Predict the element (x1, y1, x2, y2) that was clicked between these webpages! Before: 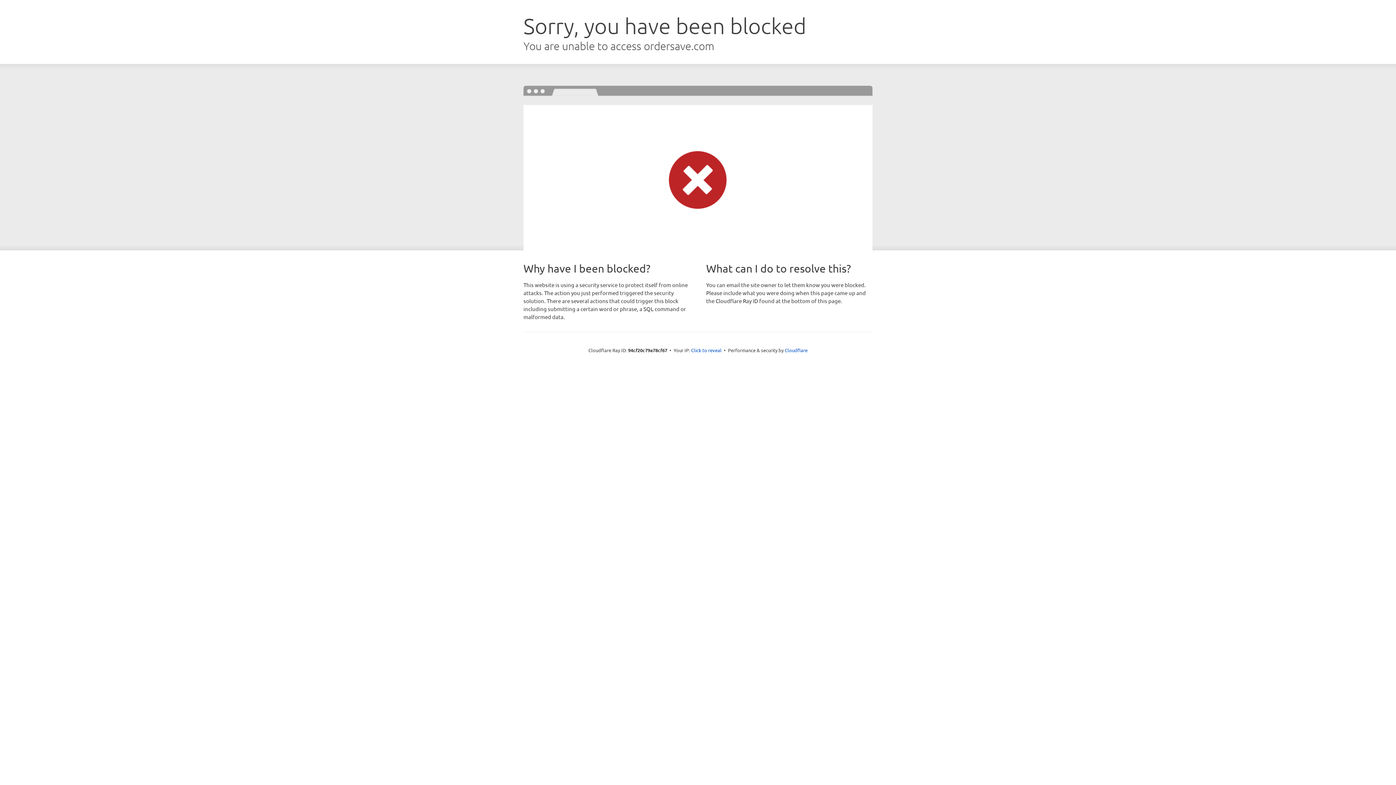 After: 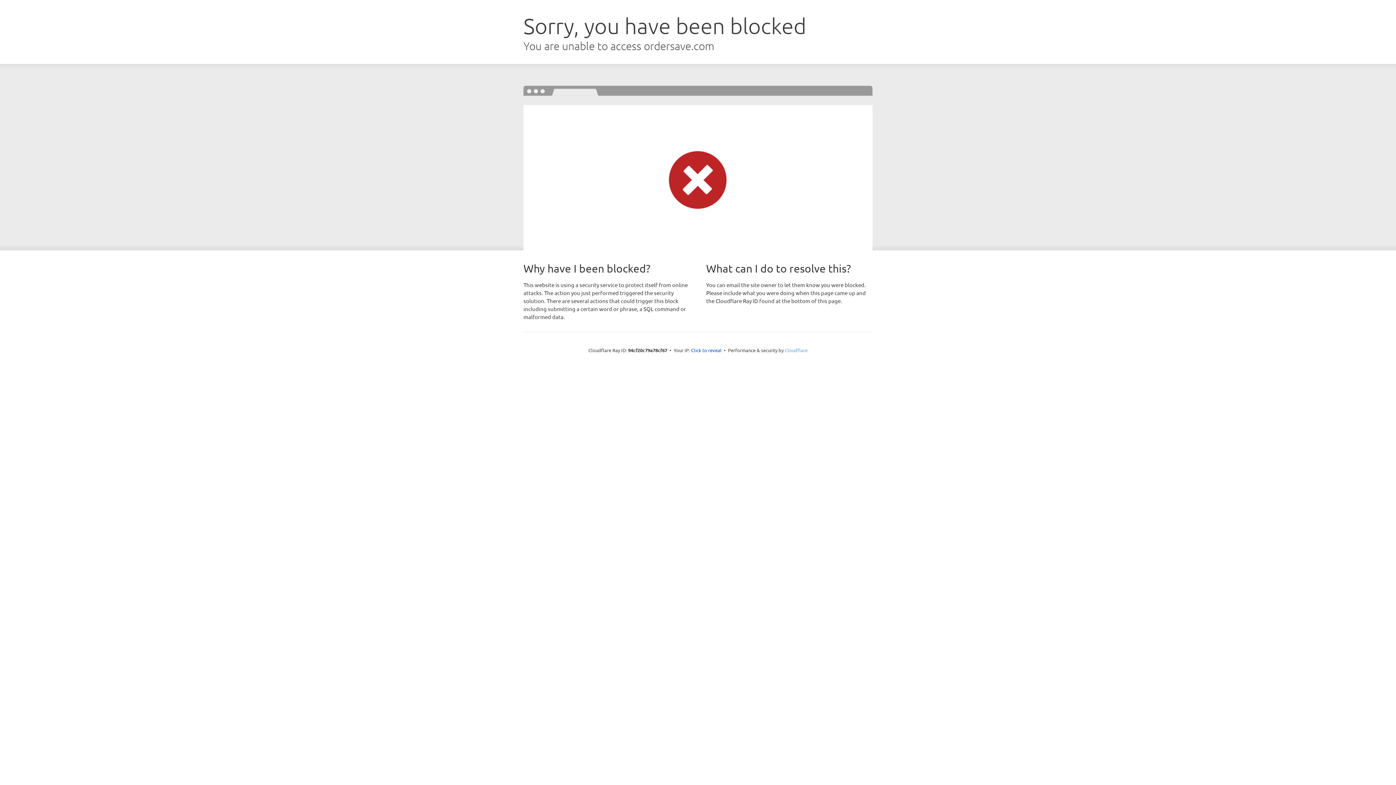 Action: bbox: (784, 347, 807, 353) label: Cloudflare